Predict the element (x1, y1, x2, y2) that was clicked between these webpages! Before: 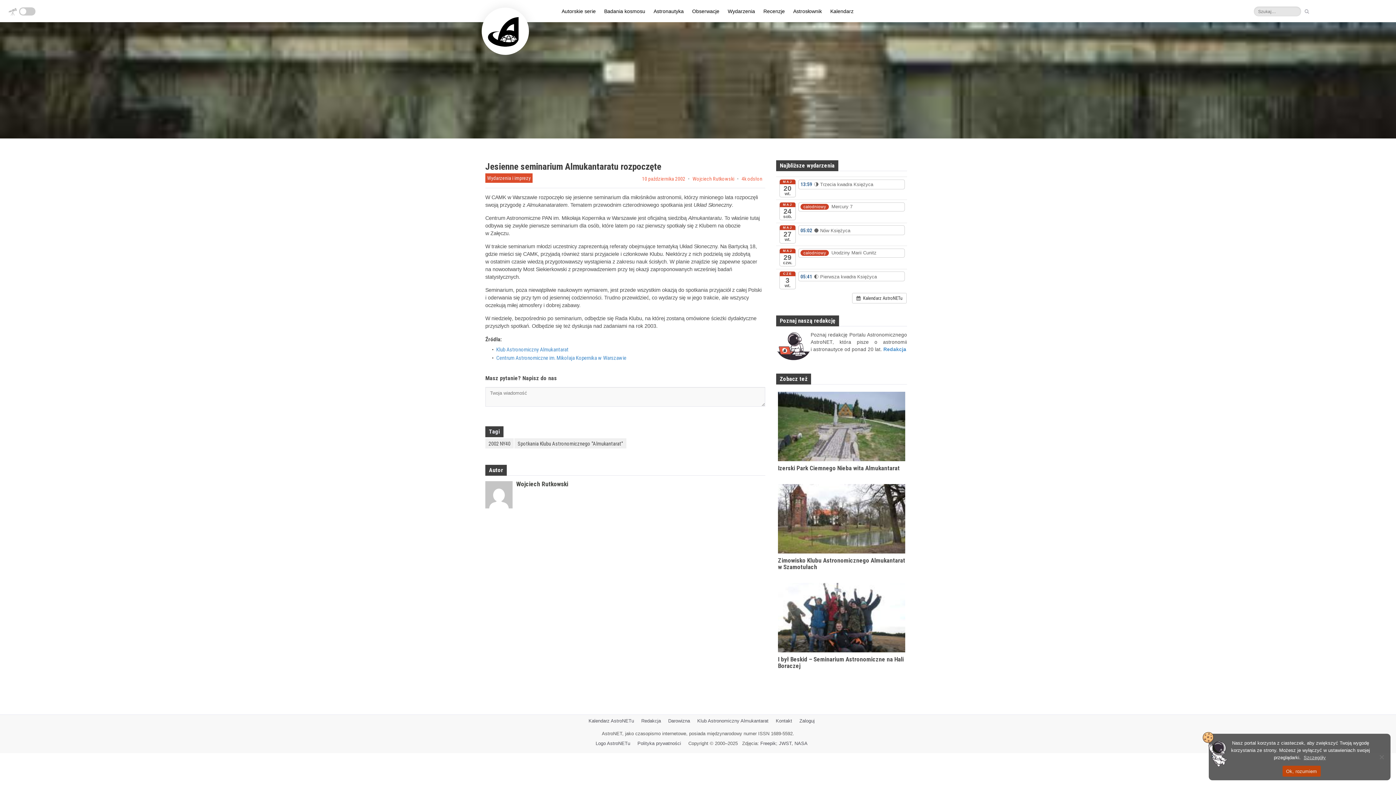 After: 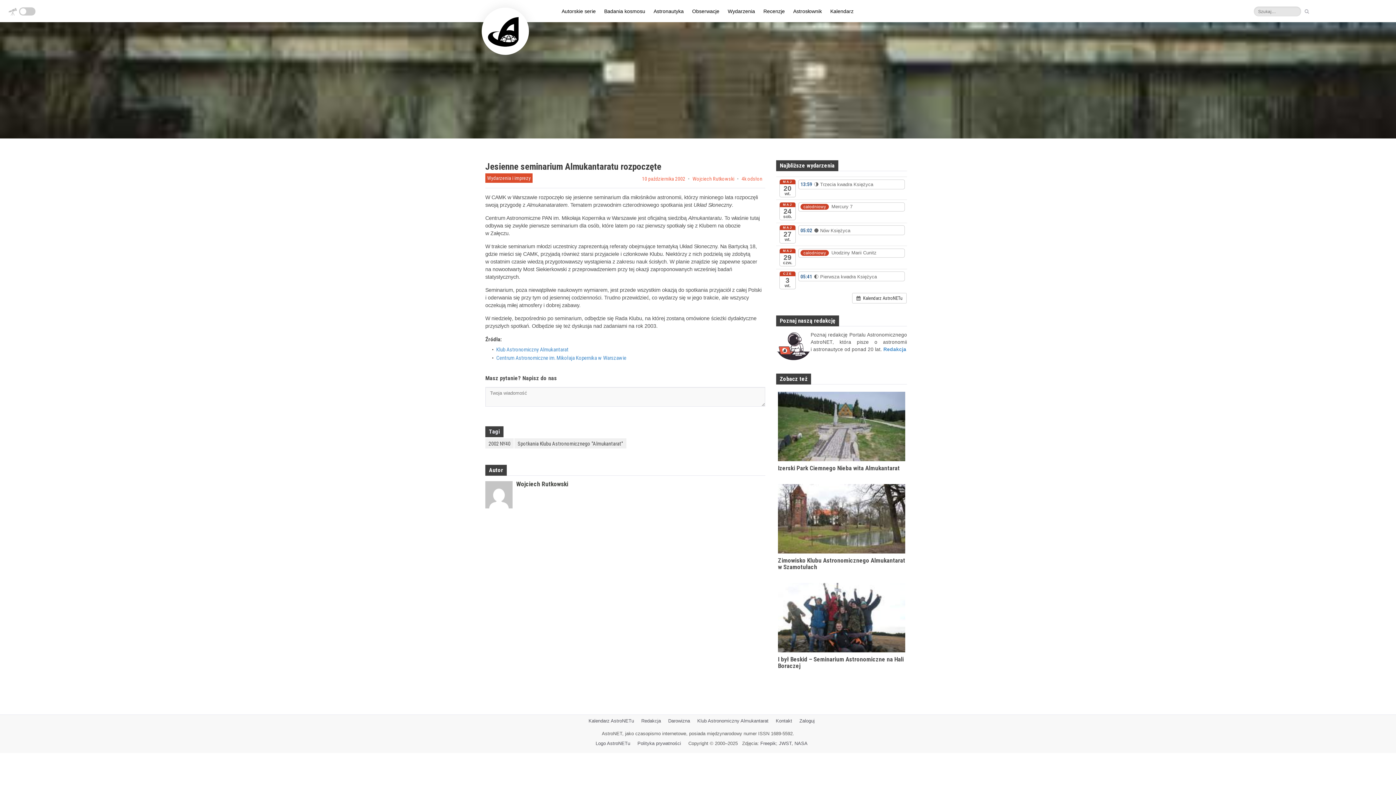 Action: label: Ok, rozumiem bbox: (1282, 766, 1320, 777)